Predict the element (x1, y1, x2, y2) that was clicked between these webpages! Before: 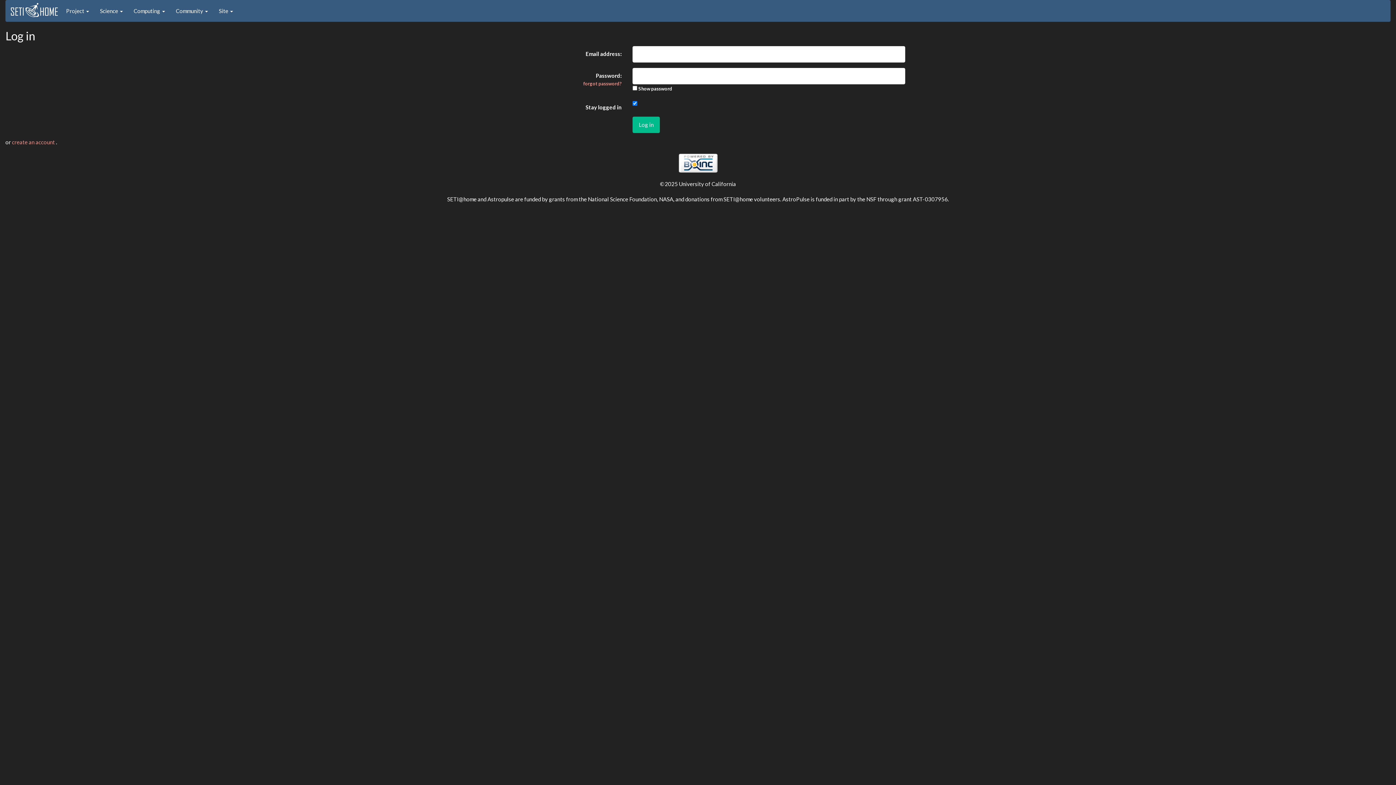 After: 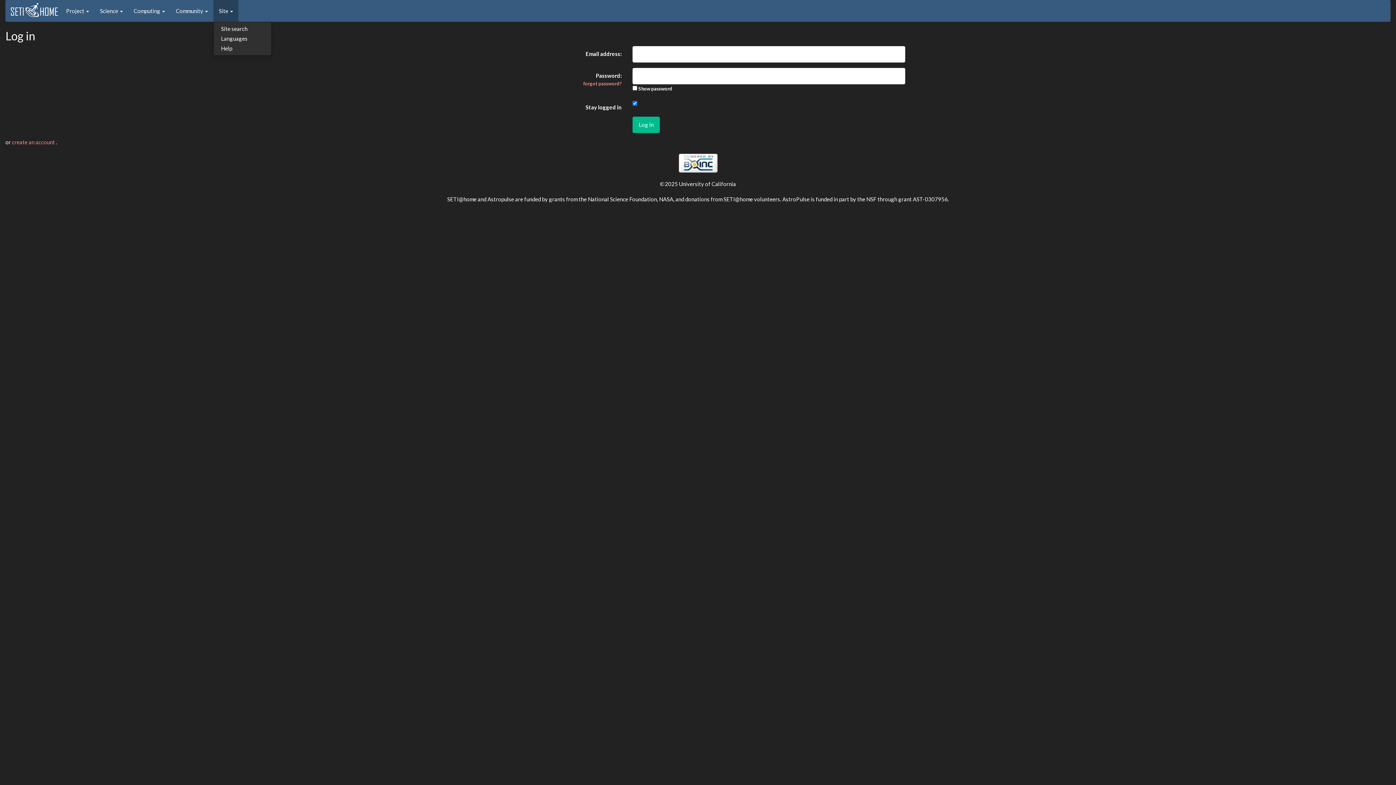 Action: label: Site  bbox: (213, 0, 238, 21)